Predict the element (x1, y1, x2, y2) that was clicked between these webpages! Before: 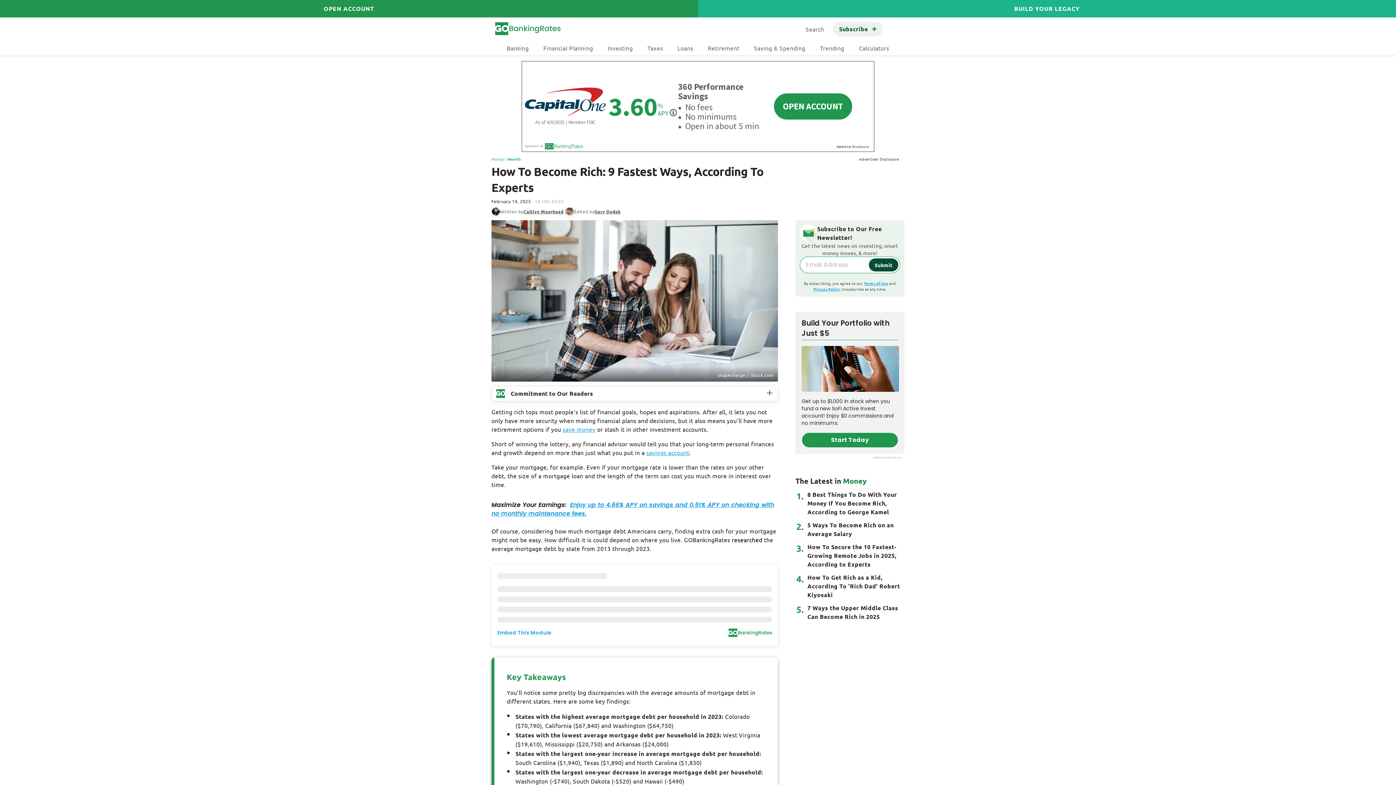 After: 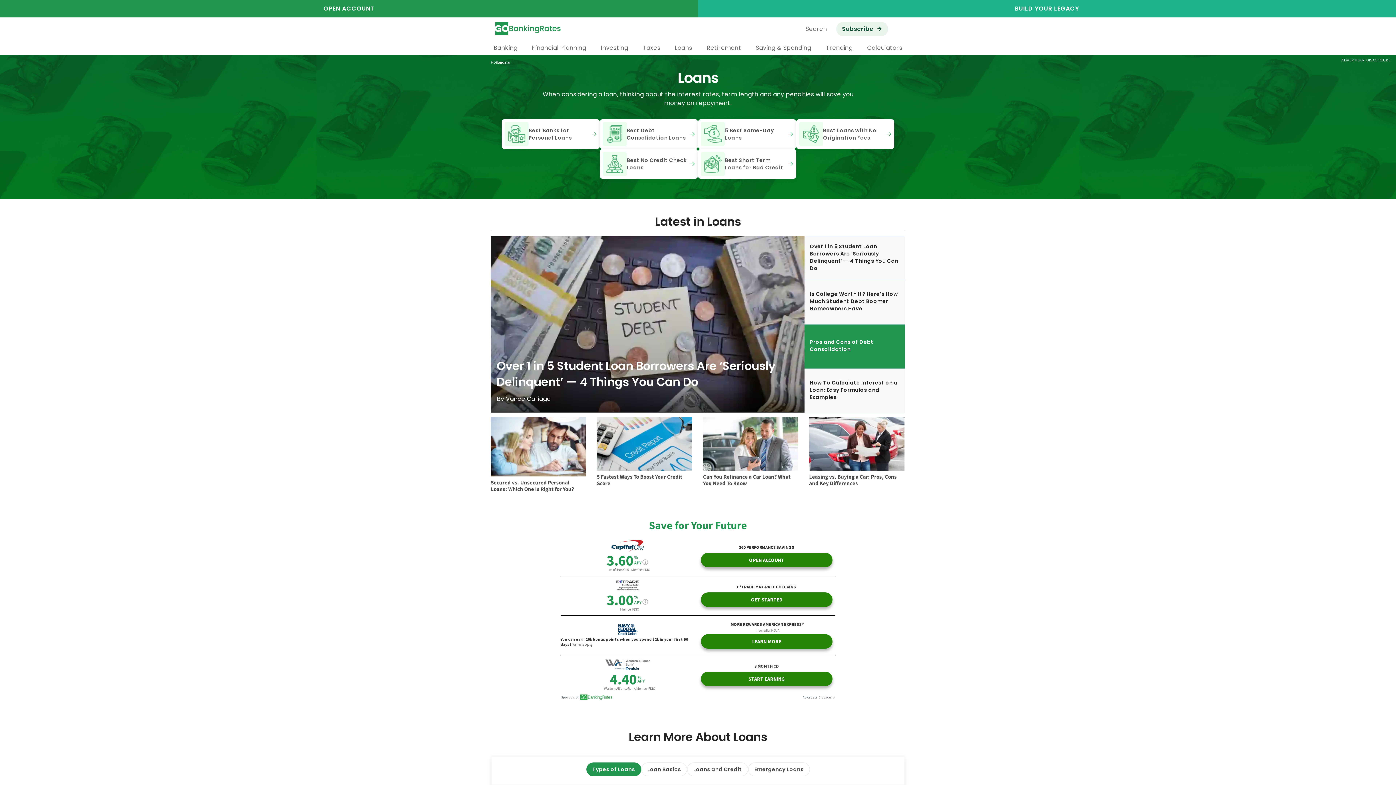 Action: label: Loans bbox: (670, 40, 700, 55)